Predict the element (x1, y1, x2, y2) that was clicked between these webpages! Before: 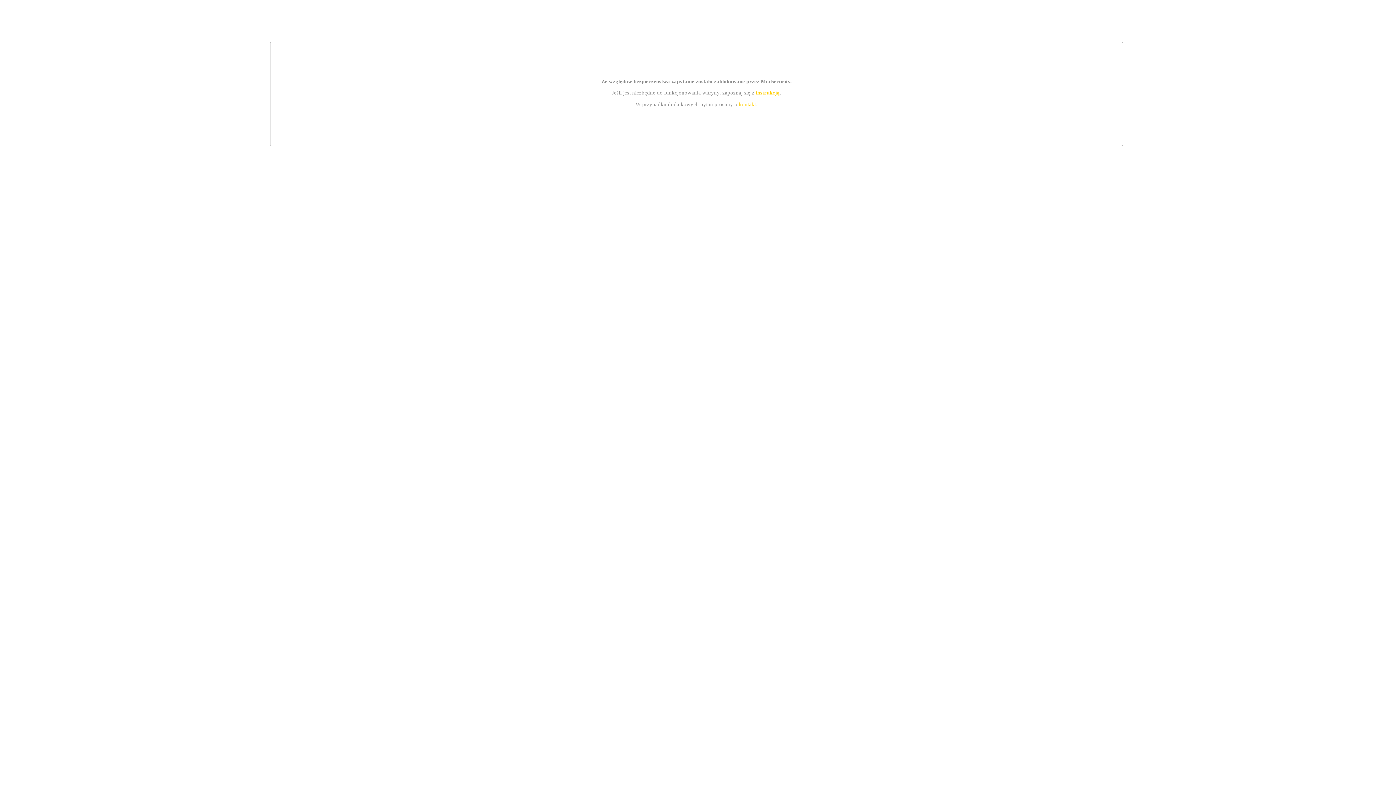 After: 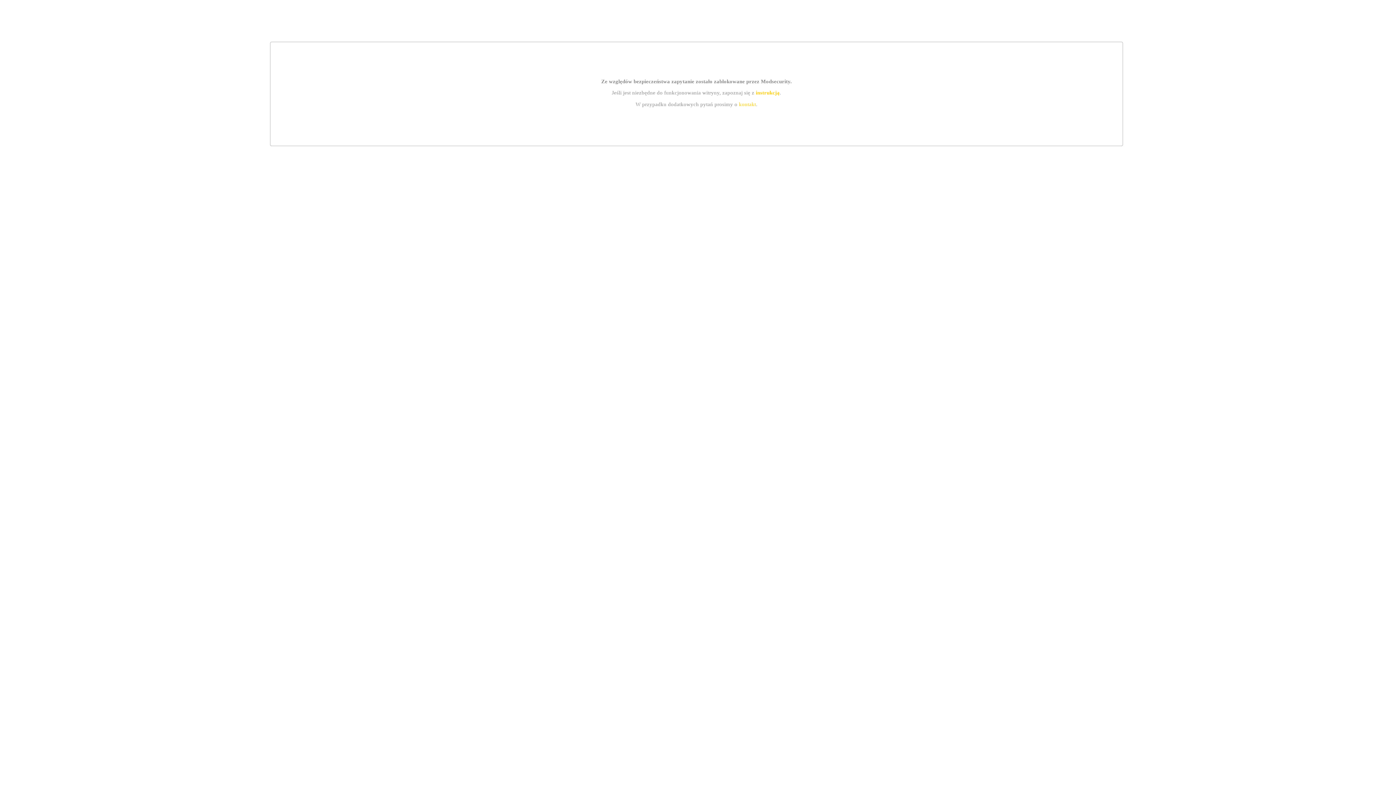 Action: bbox: (739, 101, 756, 107) label: kontakt